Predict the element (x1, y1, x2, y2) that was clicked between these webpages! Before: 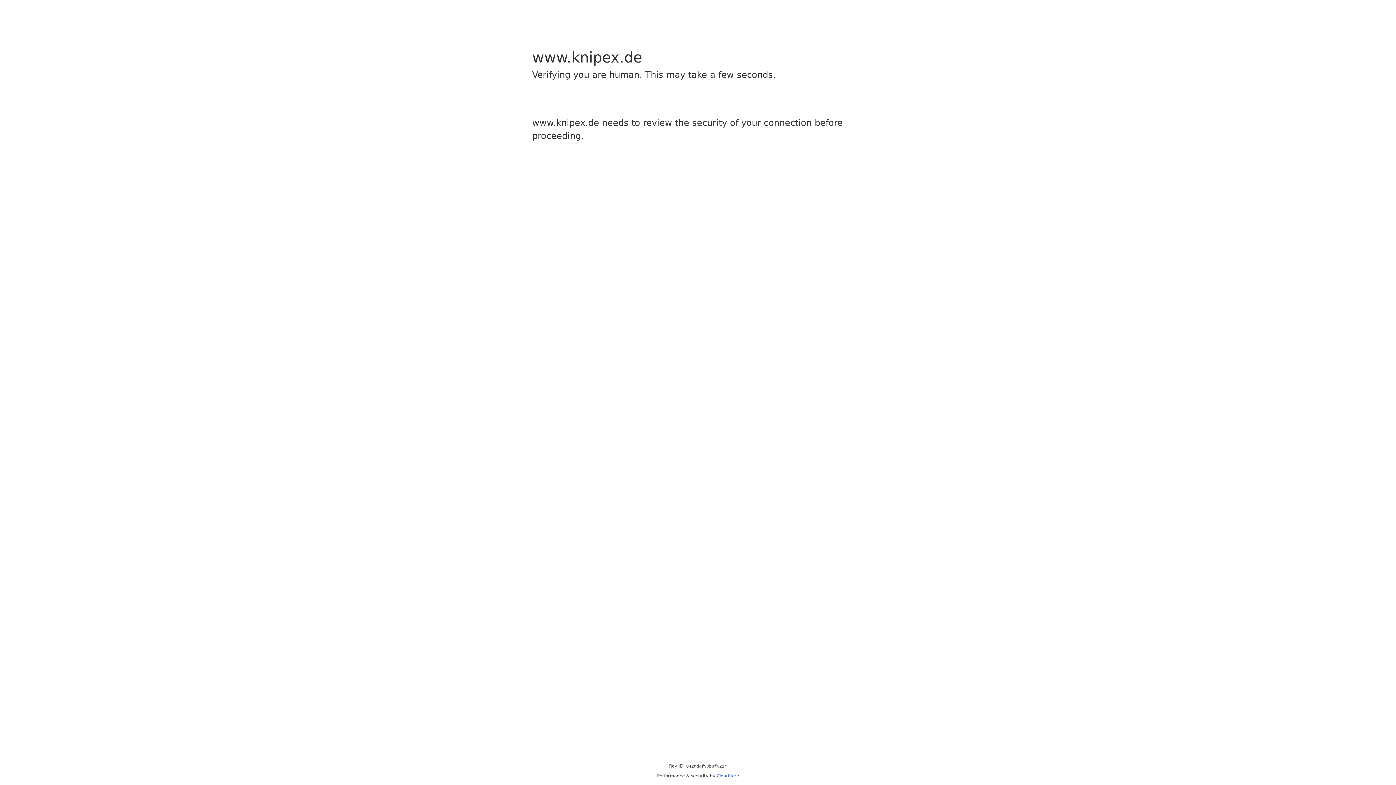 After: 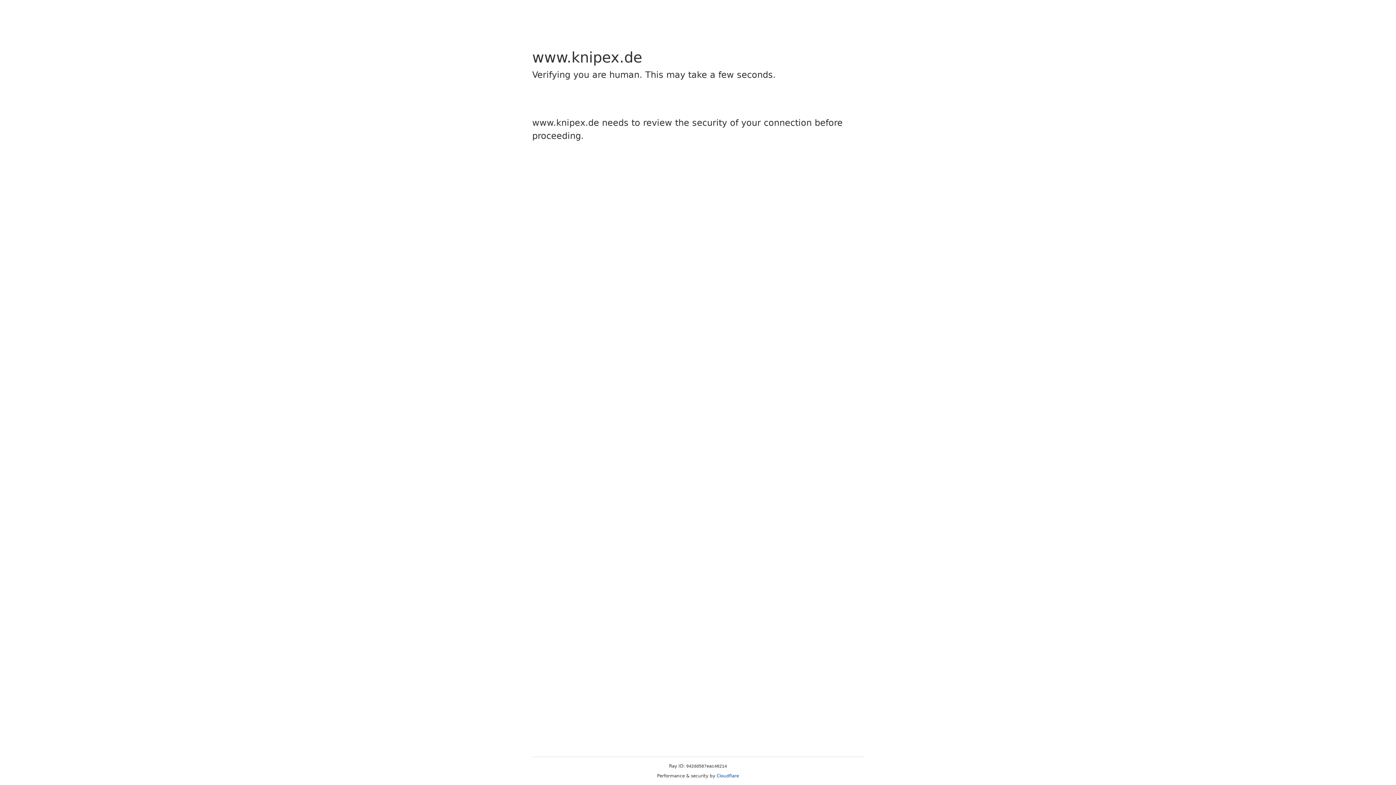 Action: bbox: (716, 773, 739, 778) label: Cloudflare